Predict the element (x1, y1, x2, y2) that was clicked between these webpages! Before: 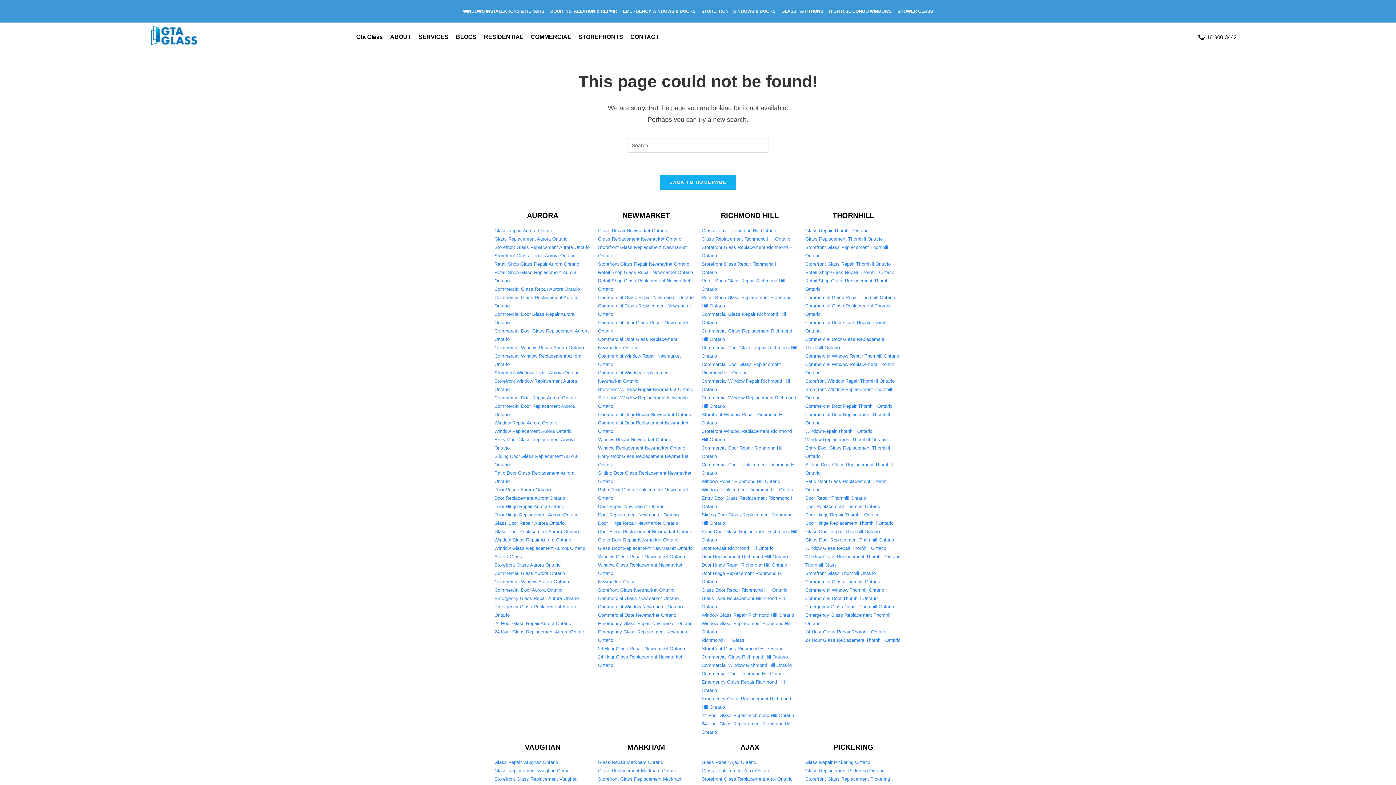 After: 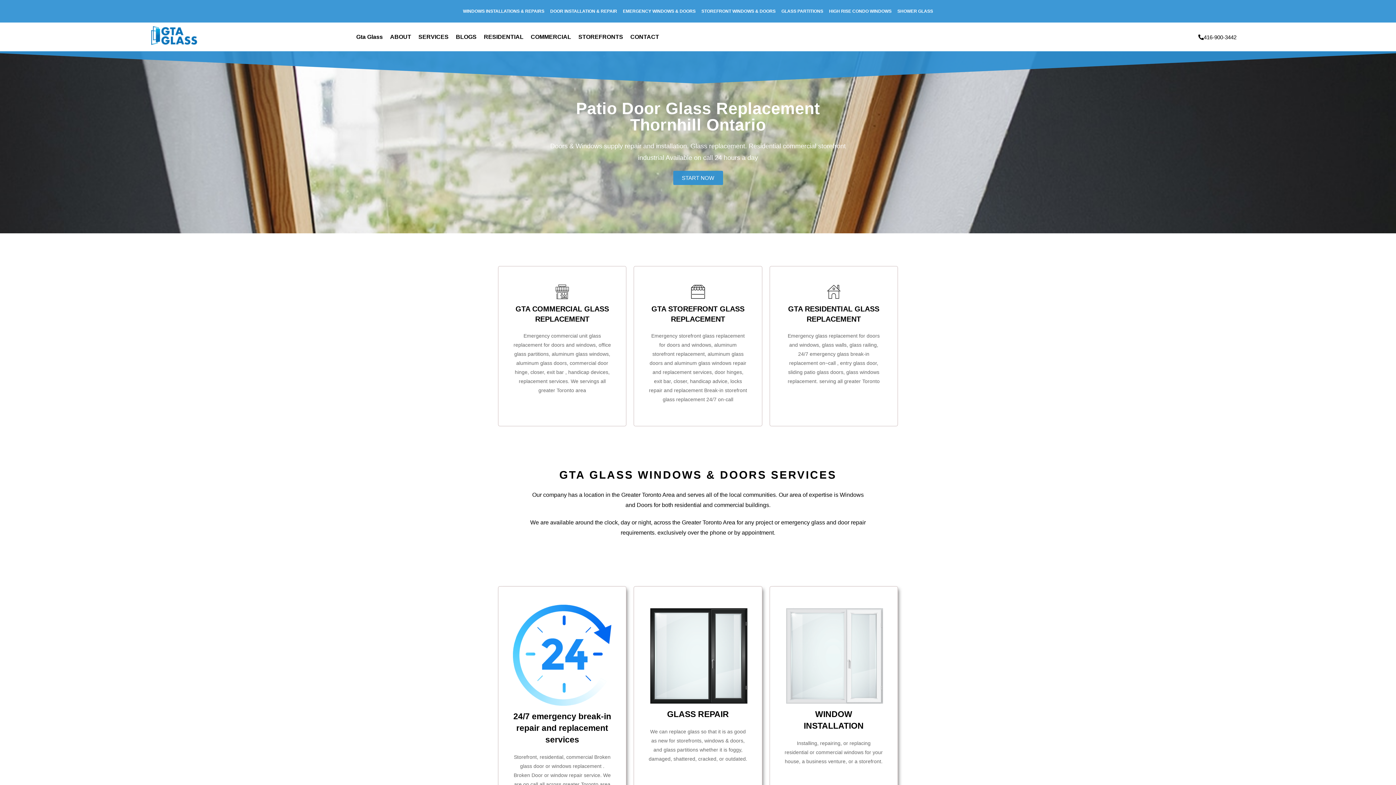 Action: bbox: (805, 477, 901, 494) label: Patio Door Glass Replacement Thornhill Ontario